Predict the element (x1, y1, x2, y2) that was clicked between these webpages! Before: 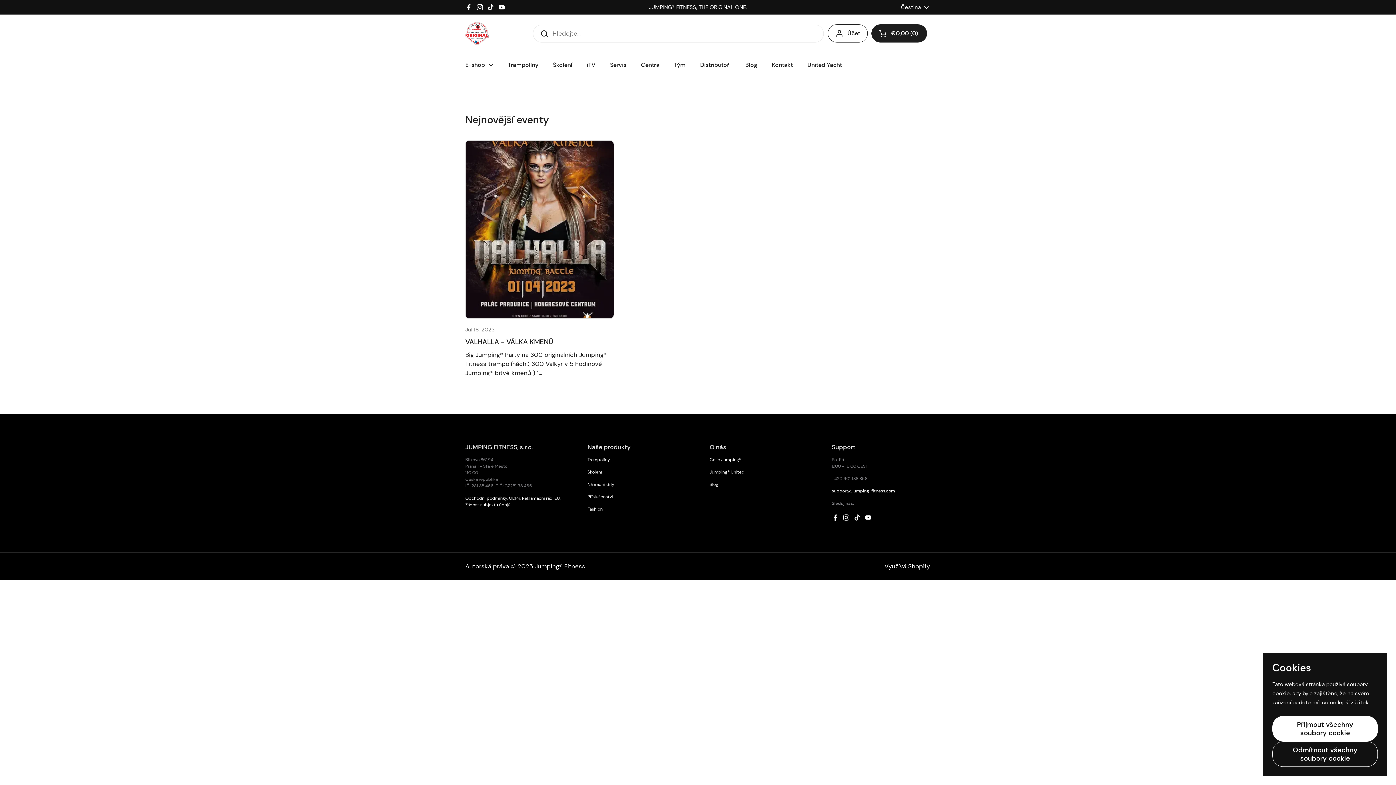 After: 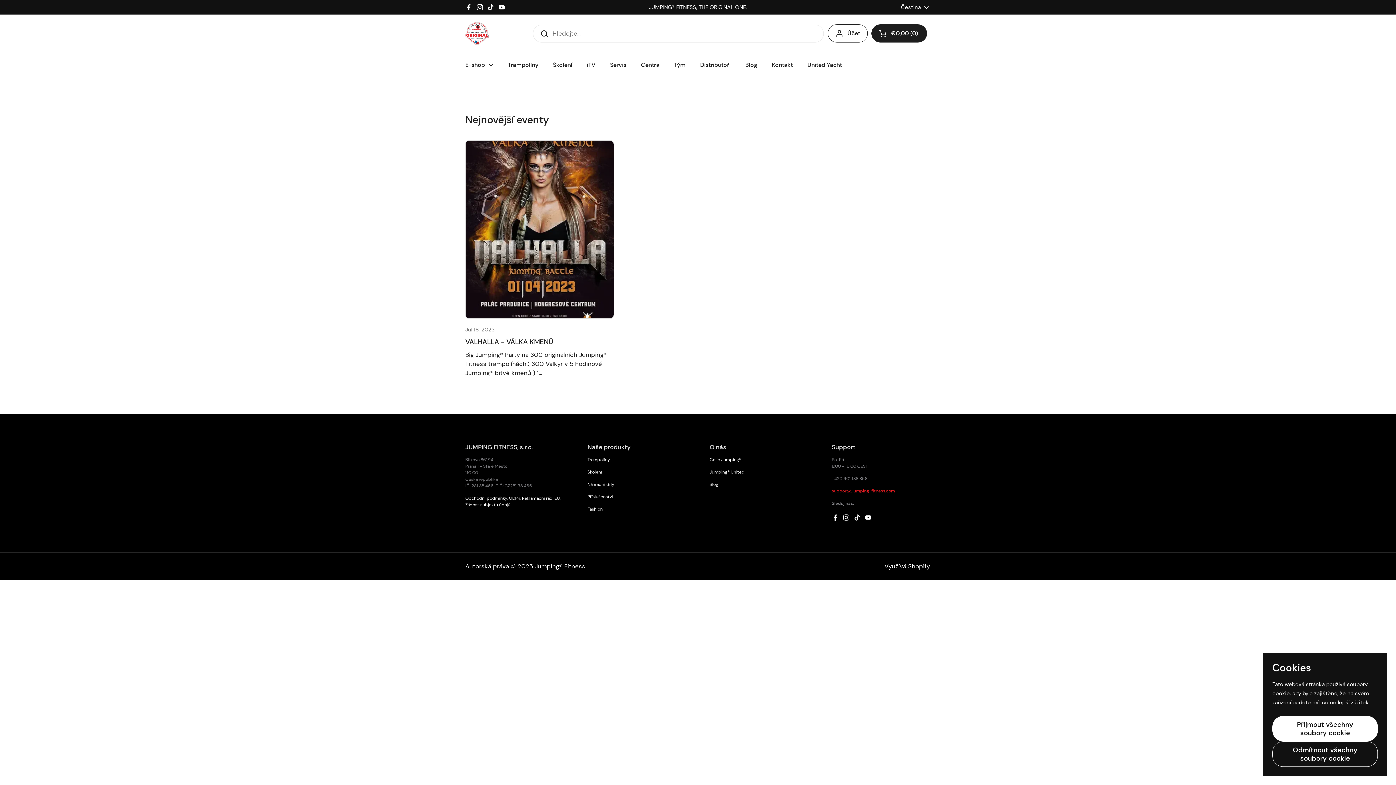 Action: label: support@jumping-fitness.com bbox: (832, 488, 895, 494)